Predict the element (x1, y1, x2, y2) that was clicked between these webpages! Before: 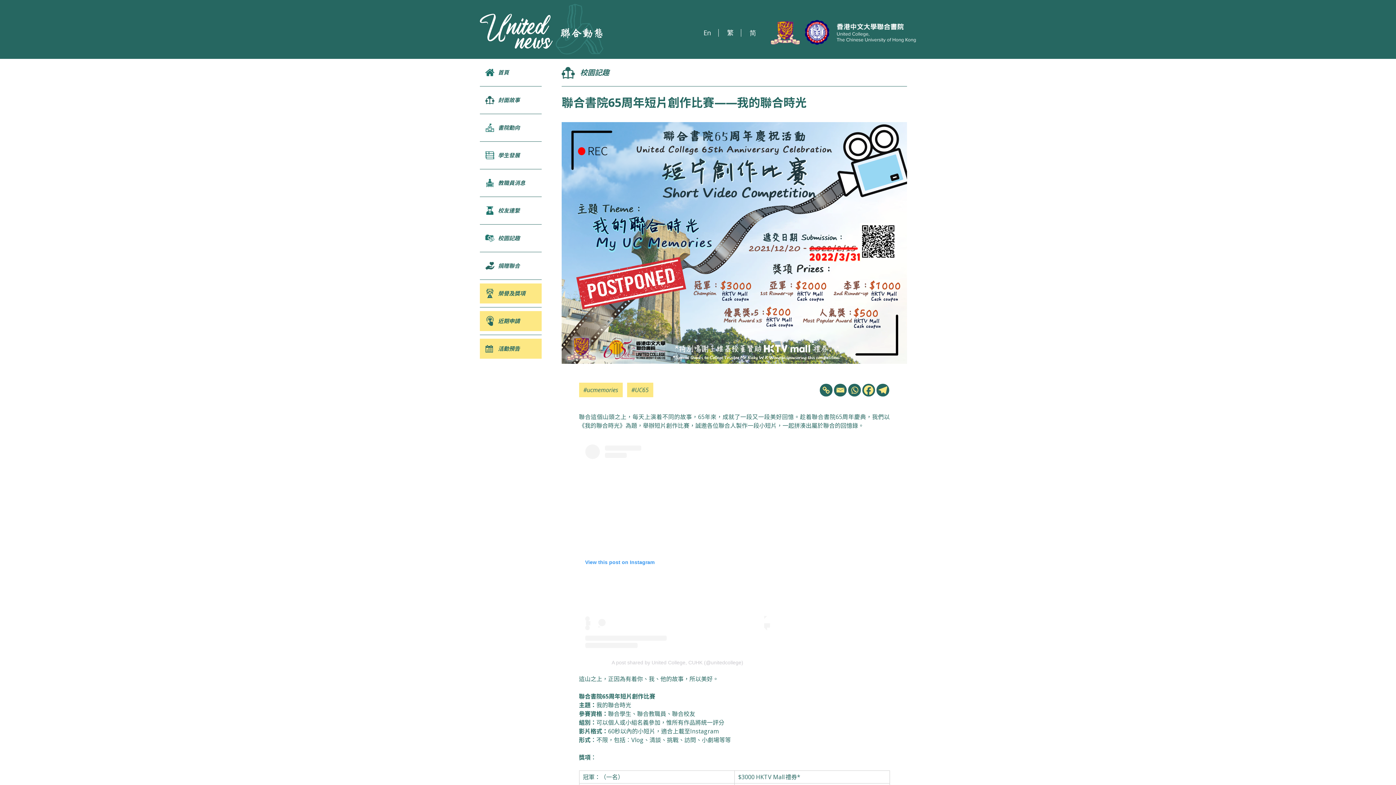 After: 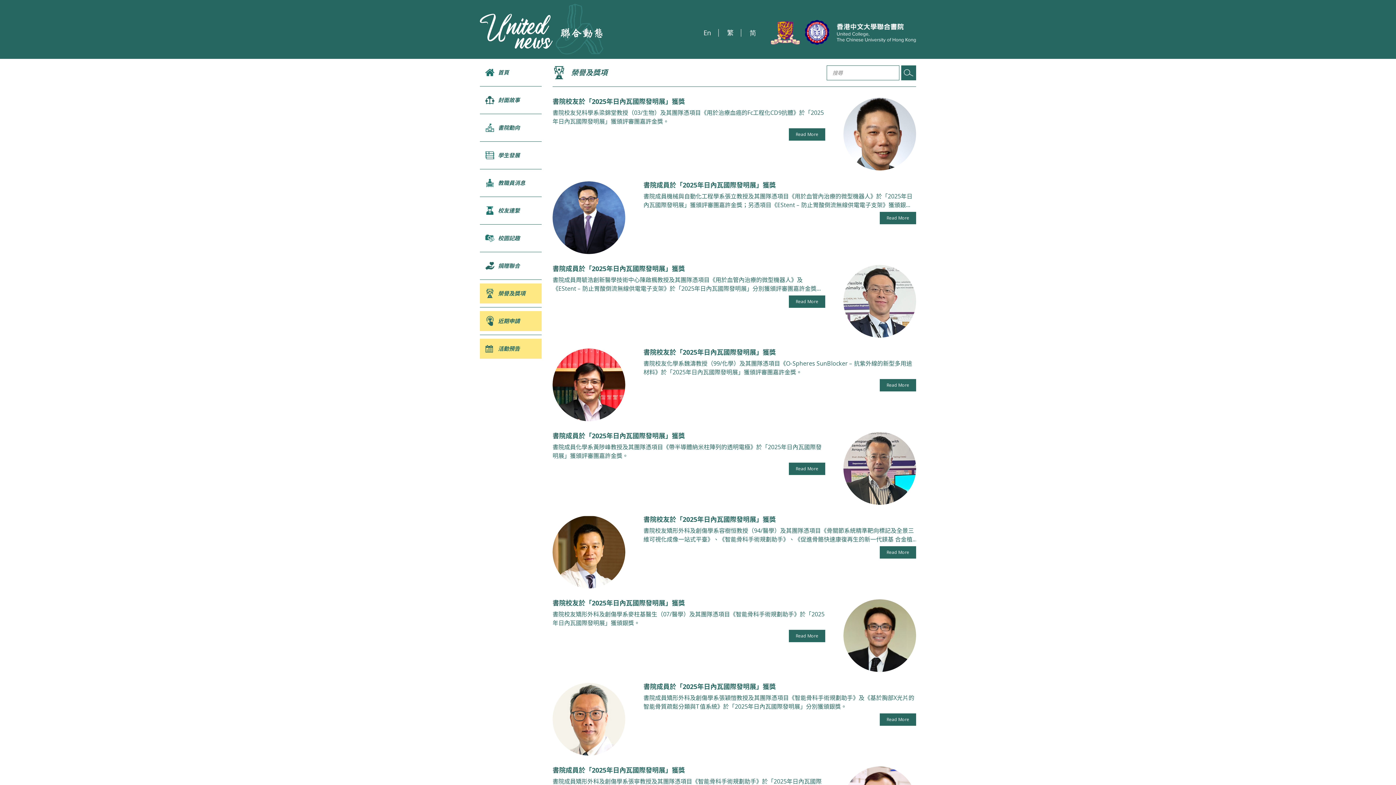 Action: bbox: (480, 280, 541, 307) label: 榮譽及獎項